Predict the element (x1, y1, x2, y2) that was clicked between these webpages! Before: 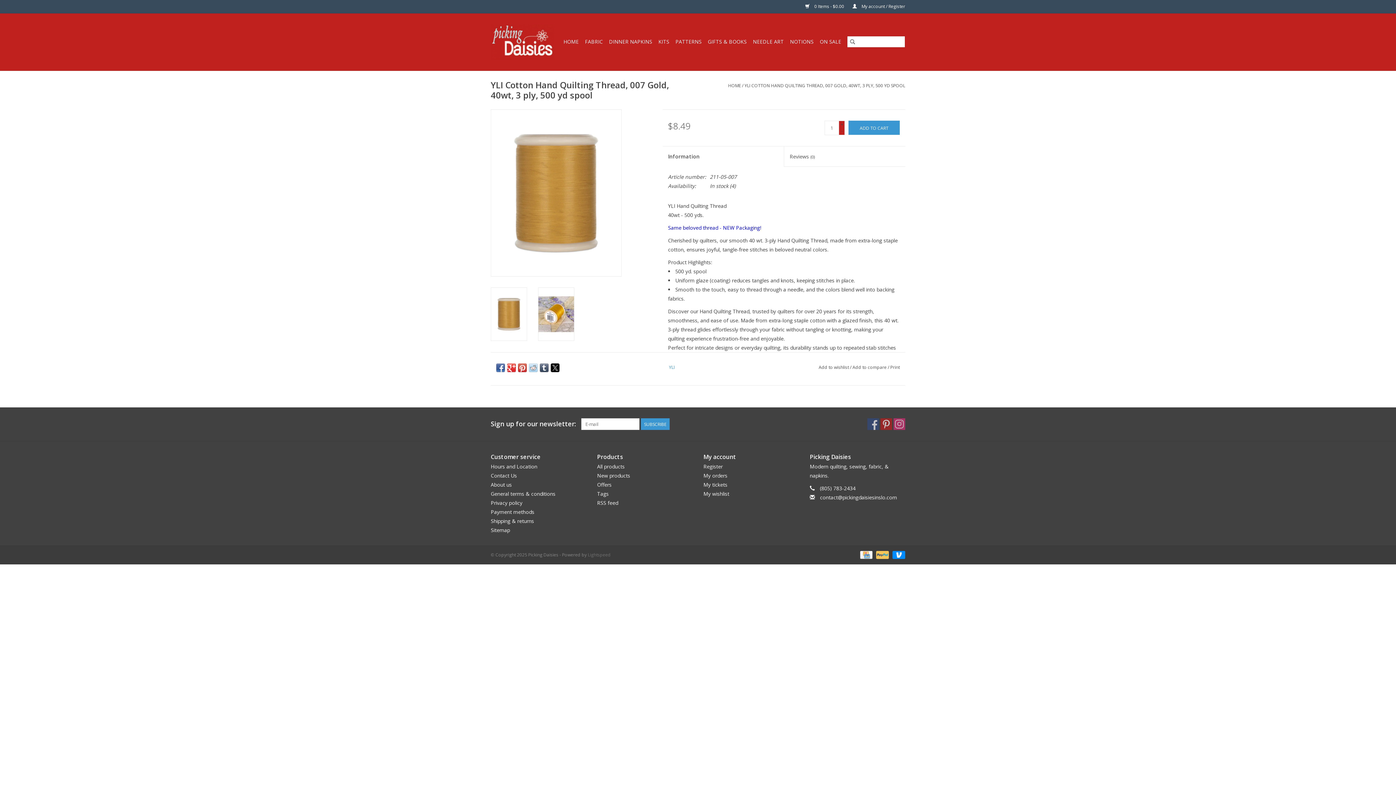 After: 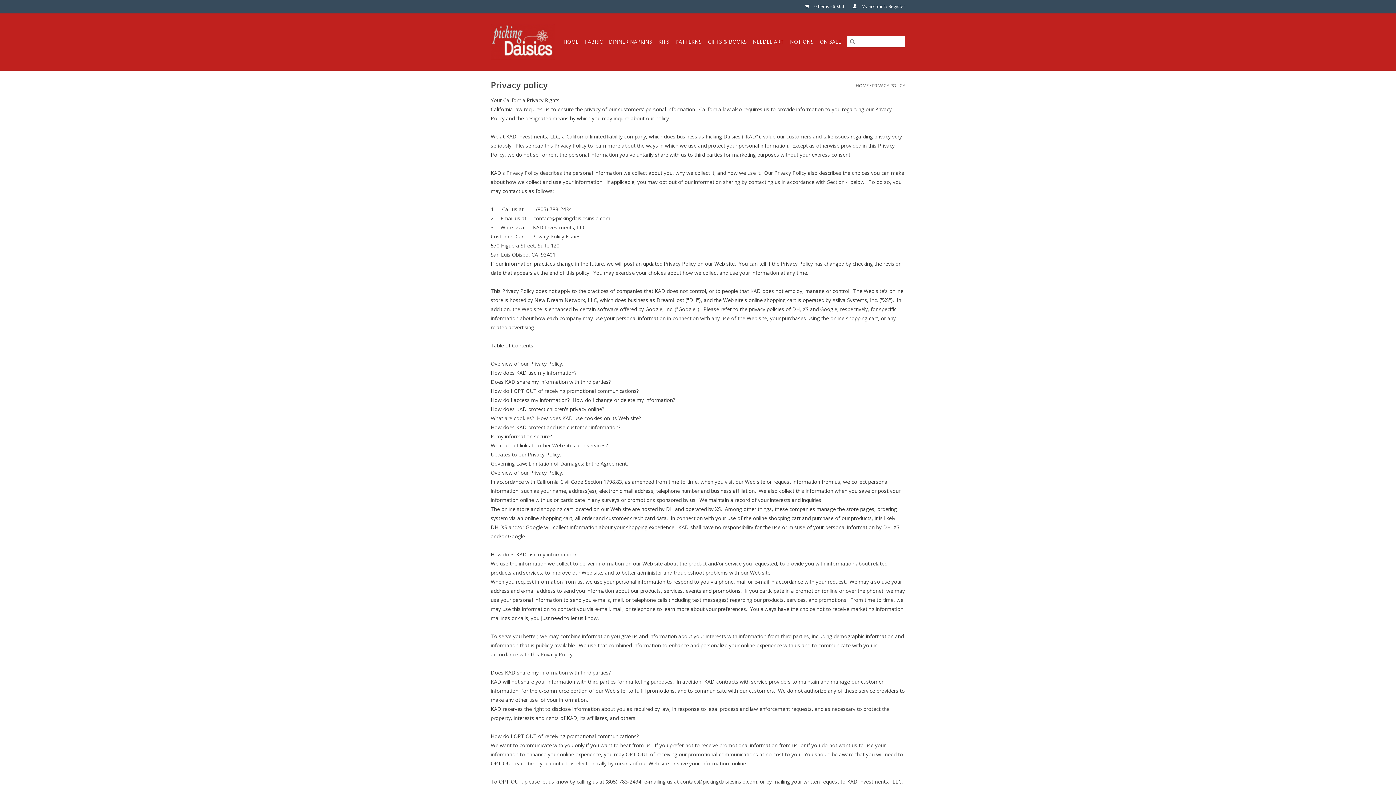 Action: bbox: (490, 499, 522, 506) label: Privacy policy